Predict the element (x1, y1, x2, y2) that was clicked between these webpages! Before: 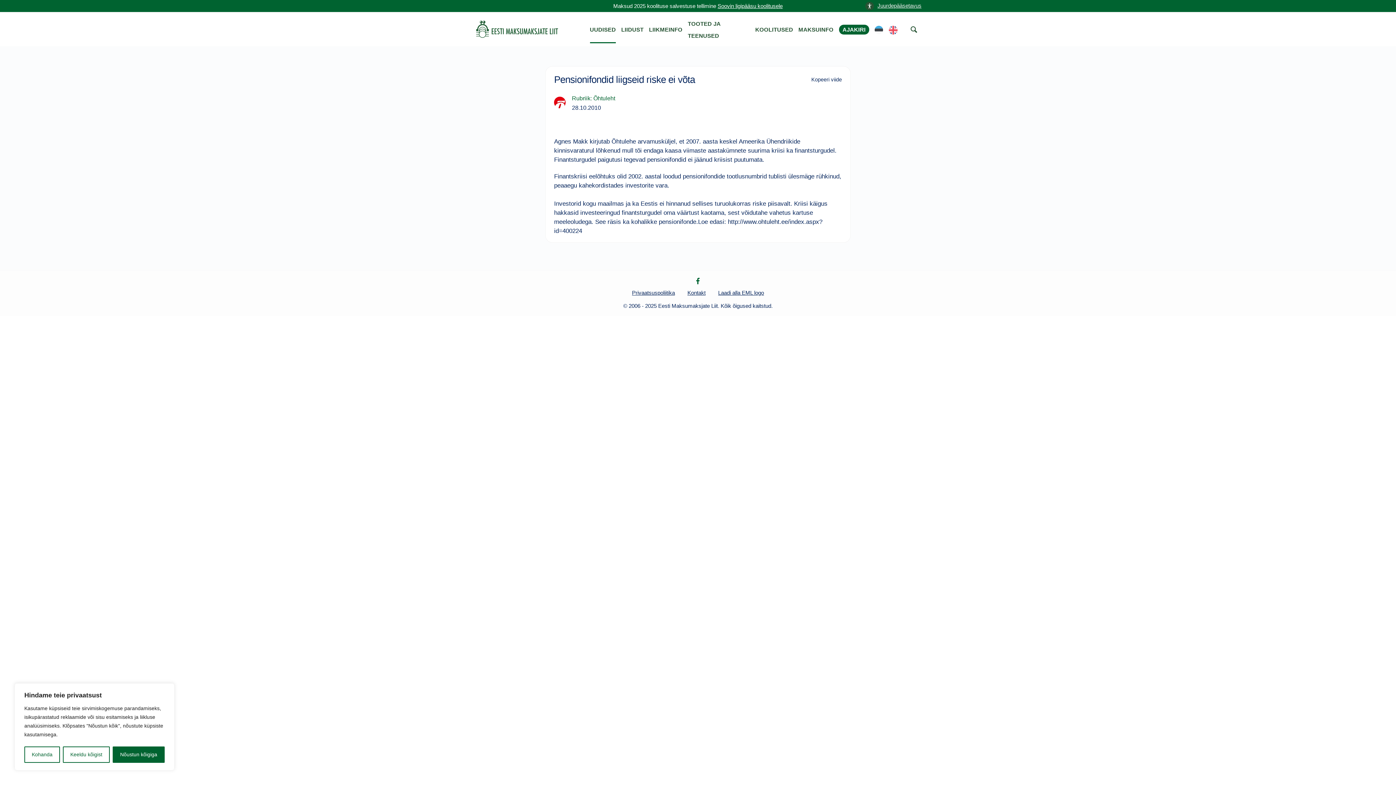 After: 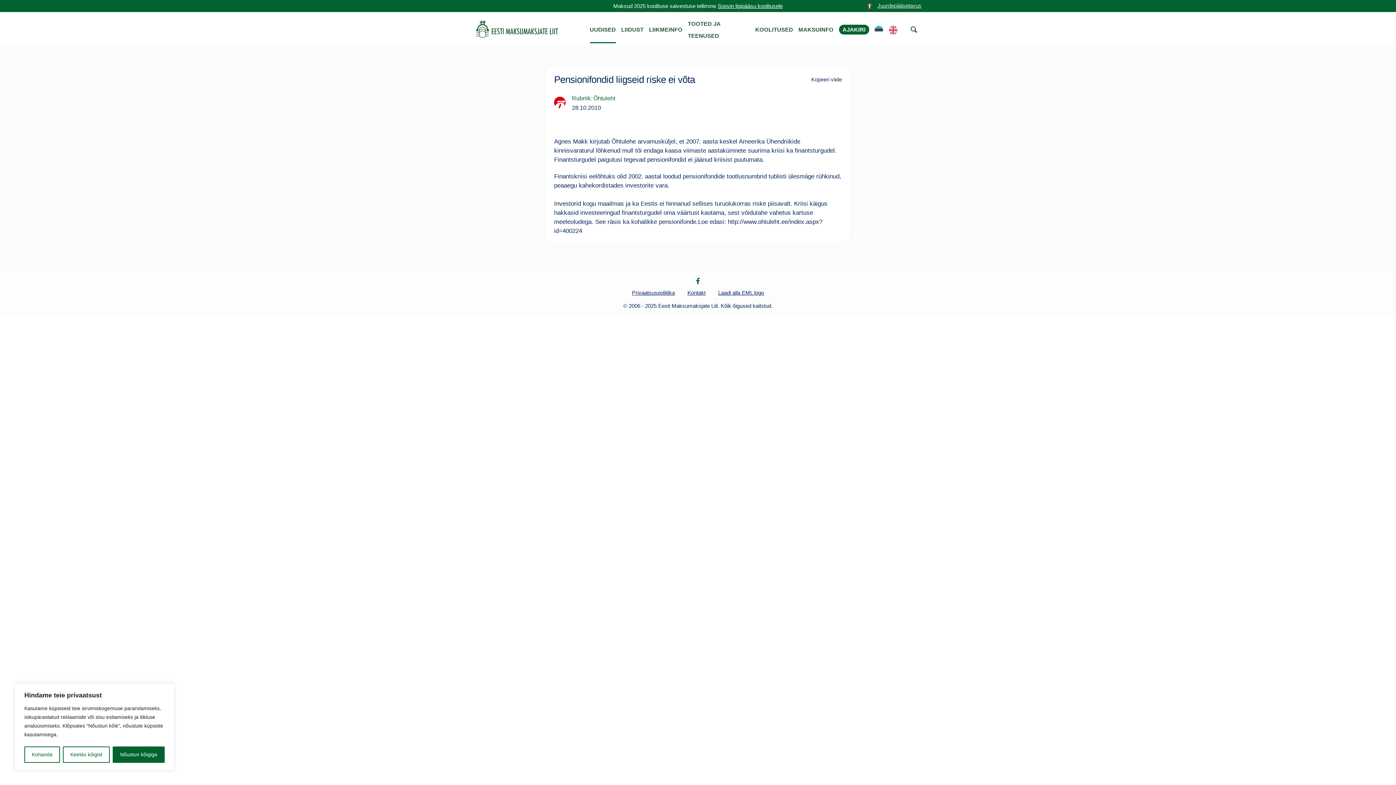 Action: bbox: (718, 289, 764, 295) label: Laadi alla EML logo